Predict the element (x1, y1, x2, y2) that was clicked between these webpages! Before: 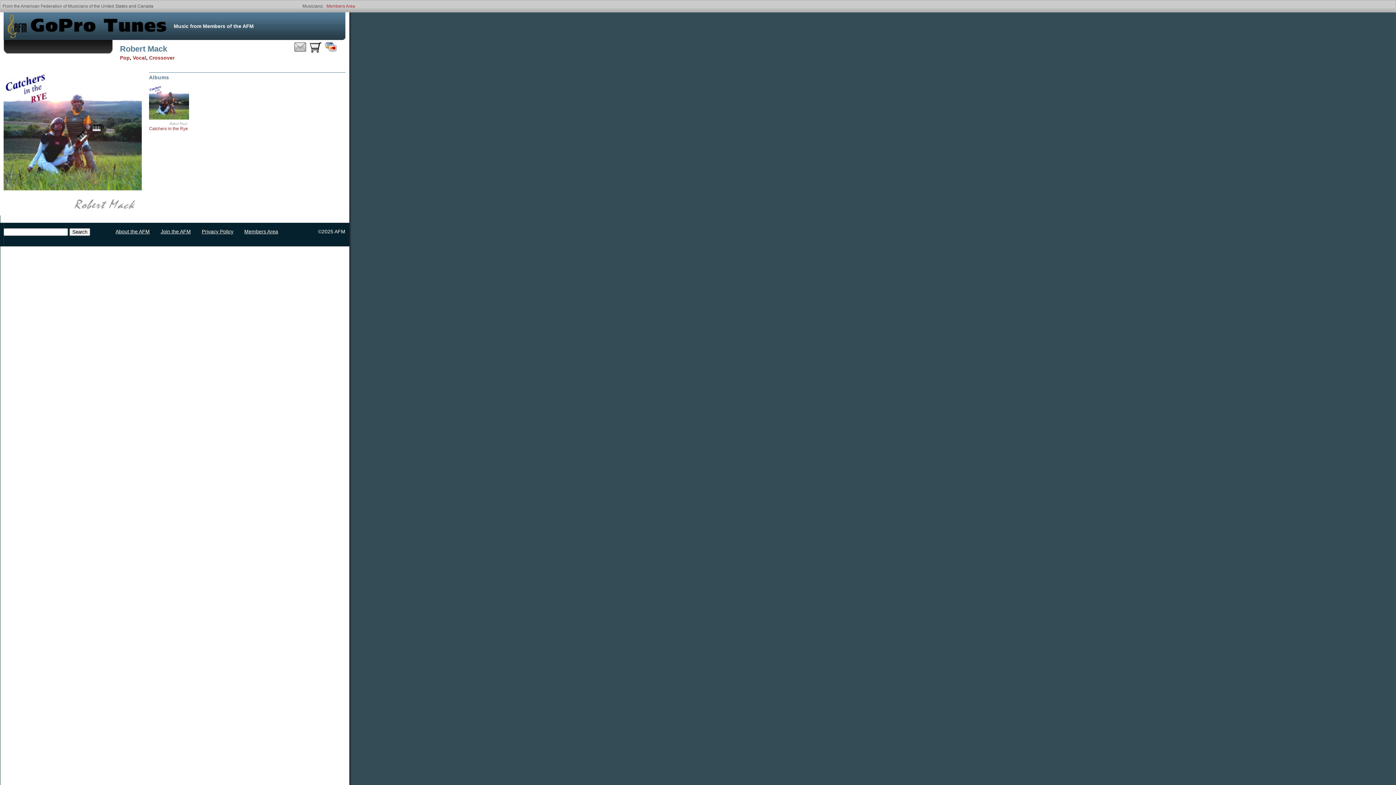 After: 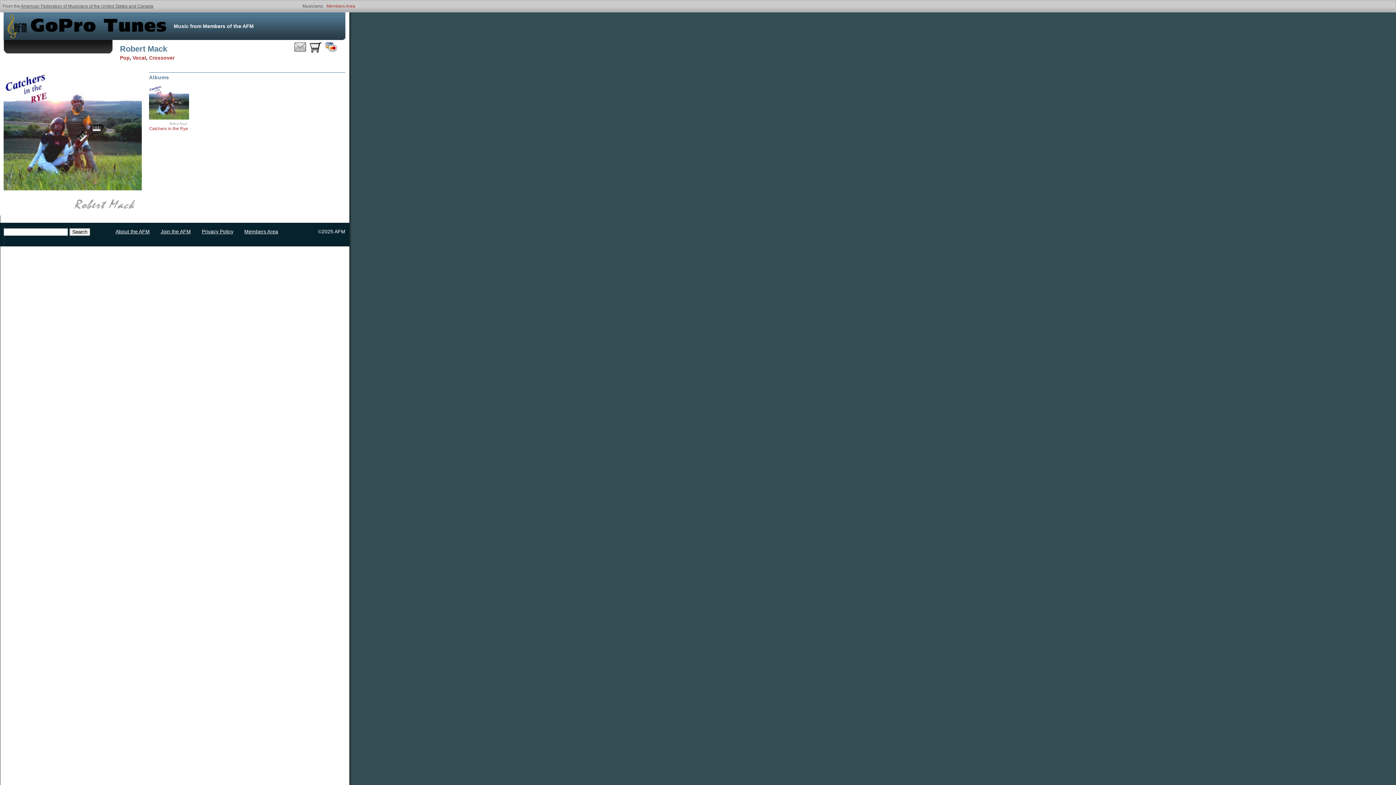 Action: bbox: (20, 3, 153, 8) label: American Federation of Musicians of the United States and Canada